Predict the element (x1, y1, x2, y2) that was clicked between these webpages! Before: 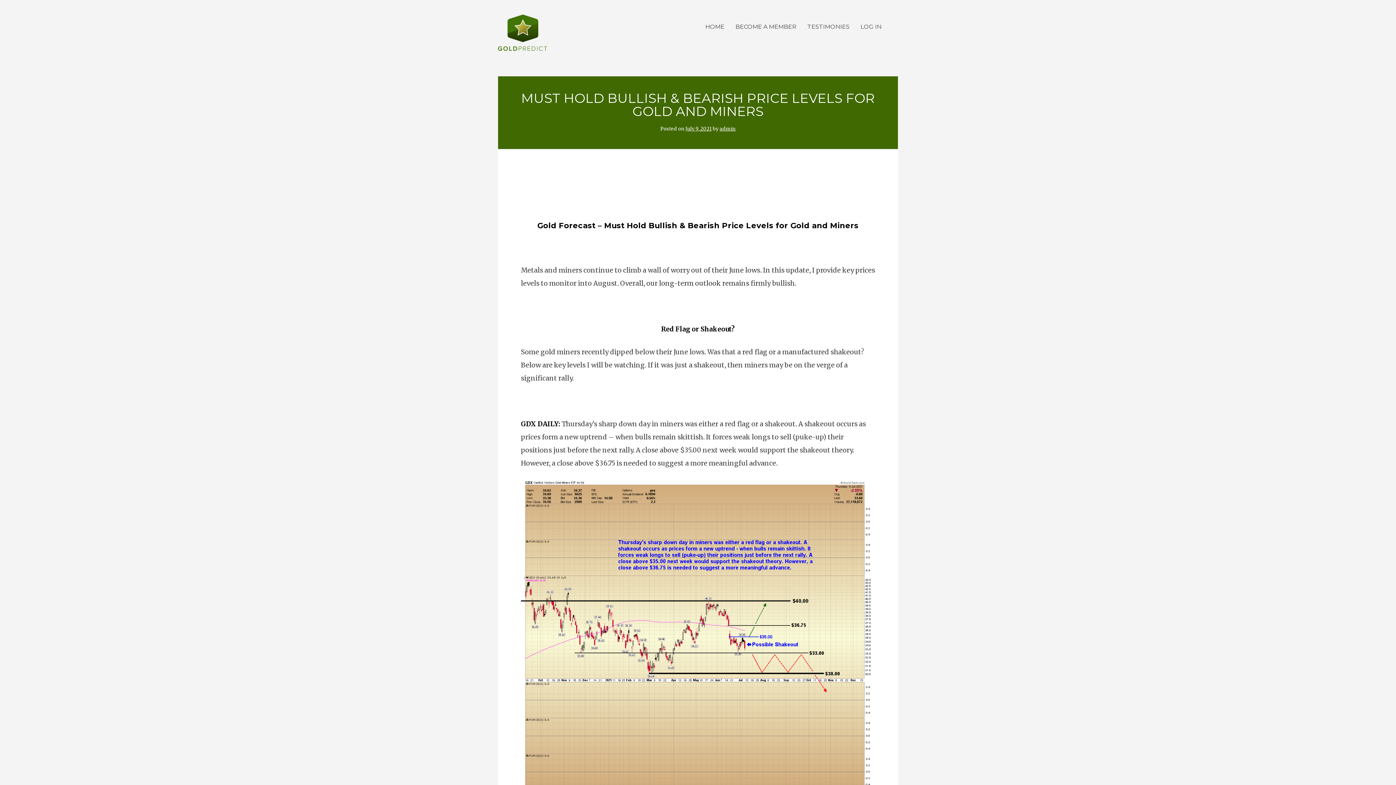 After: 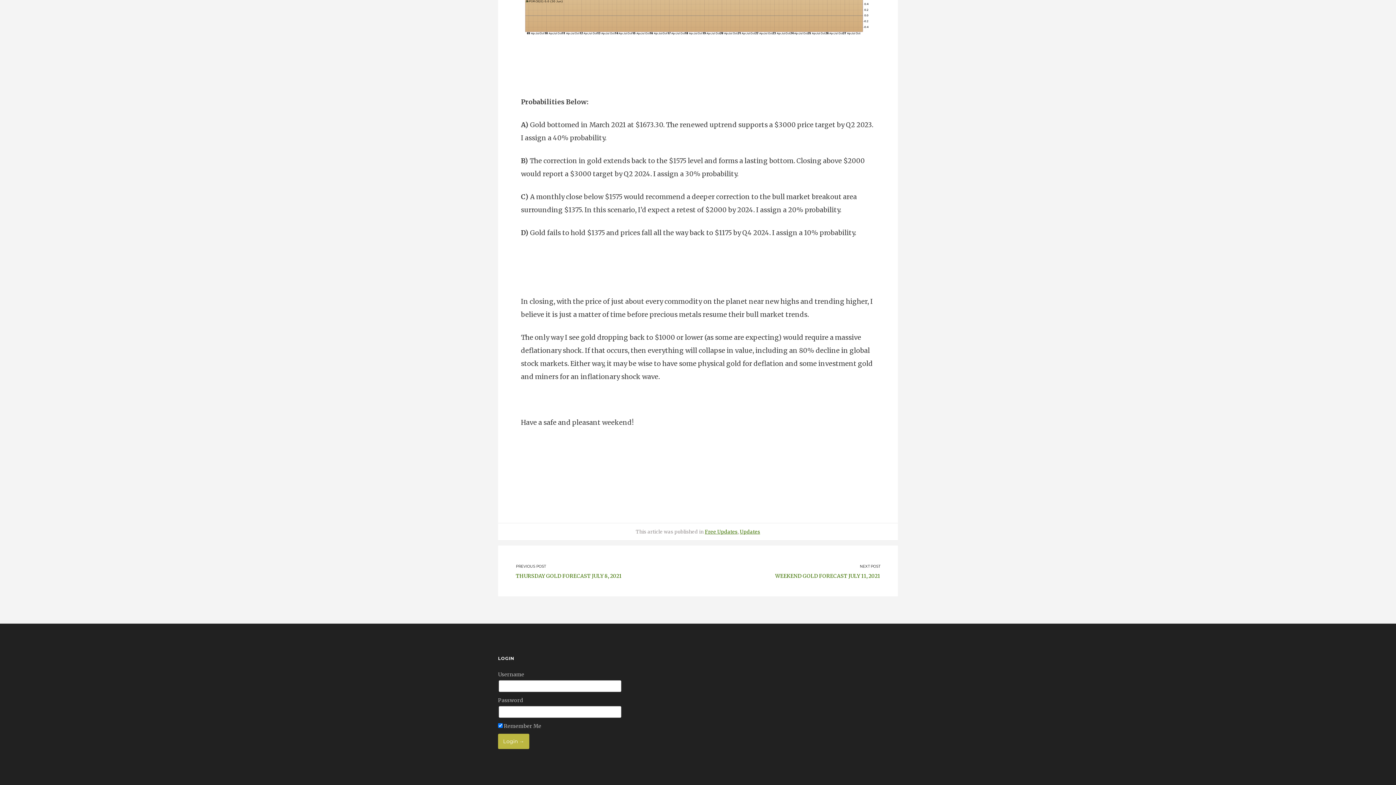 Action: bbox: (855, 16, 887, 37) label: LOG IN